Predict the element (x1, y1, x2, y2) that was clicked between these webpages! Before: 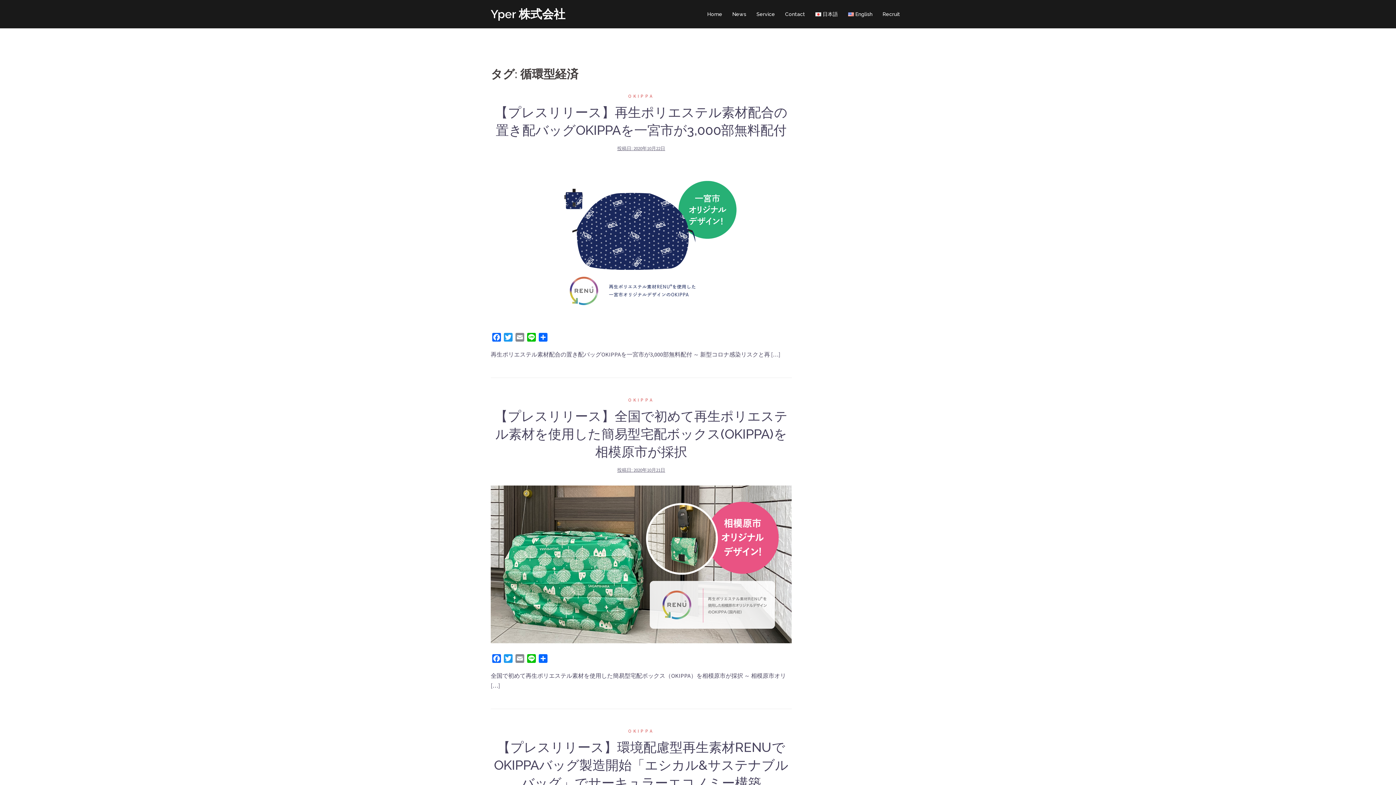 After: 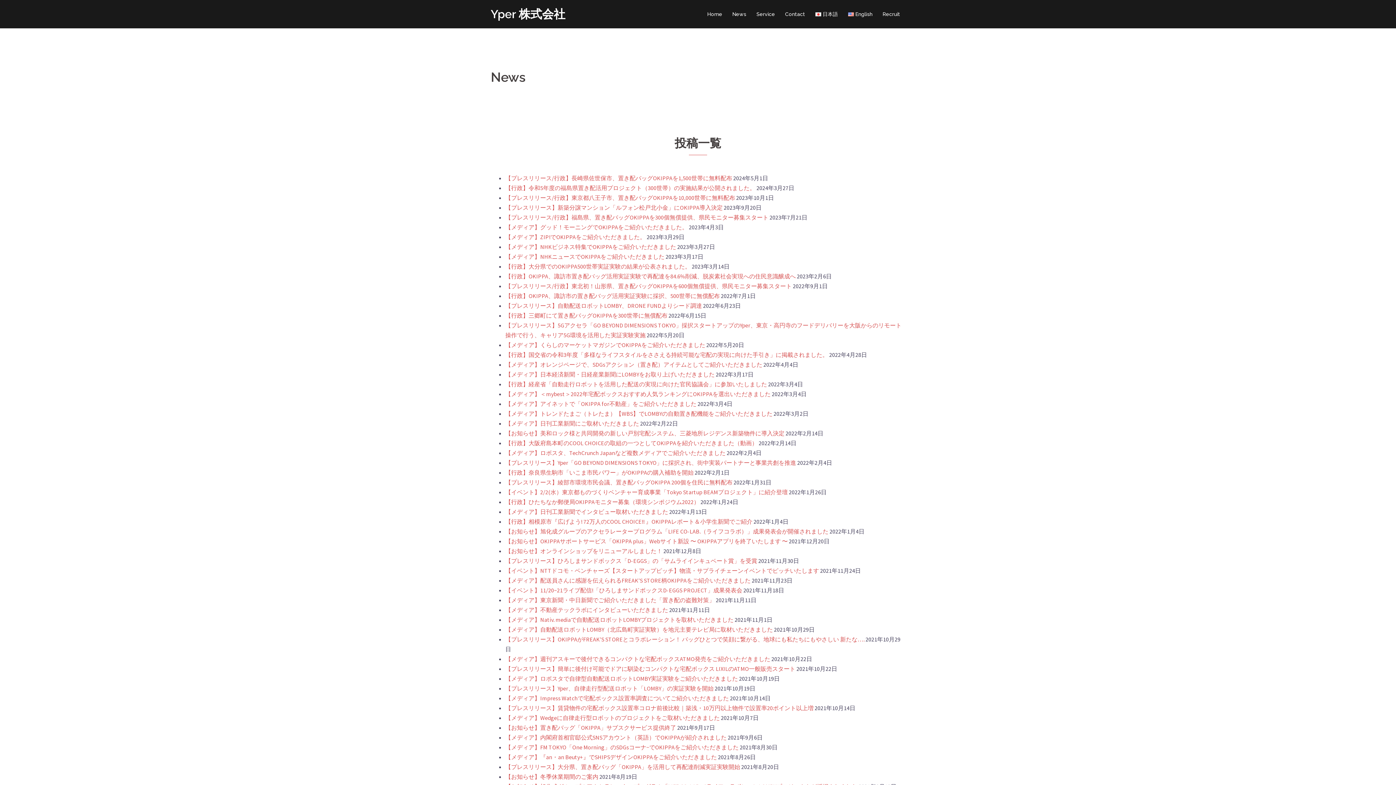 Action: bbox: (732, 10, 746, 18) label: News